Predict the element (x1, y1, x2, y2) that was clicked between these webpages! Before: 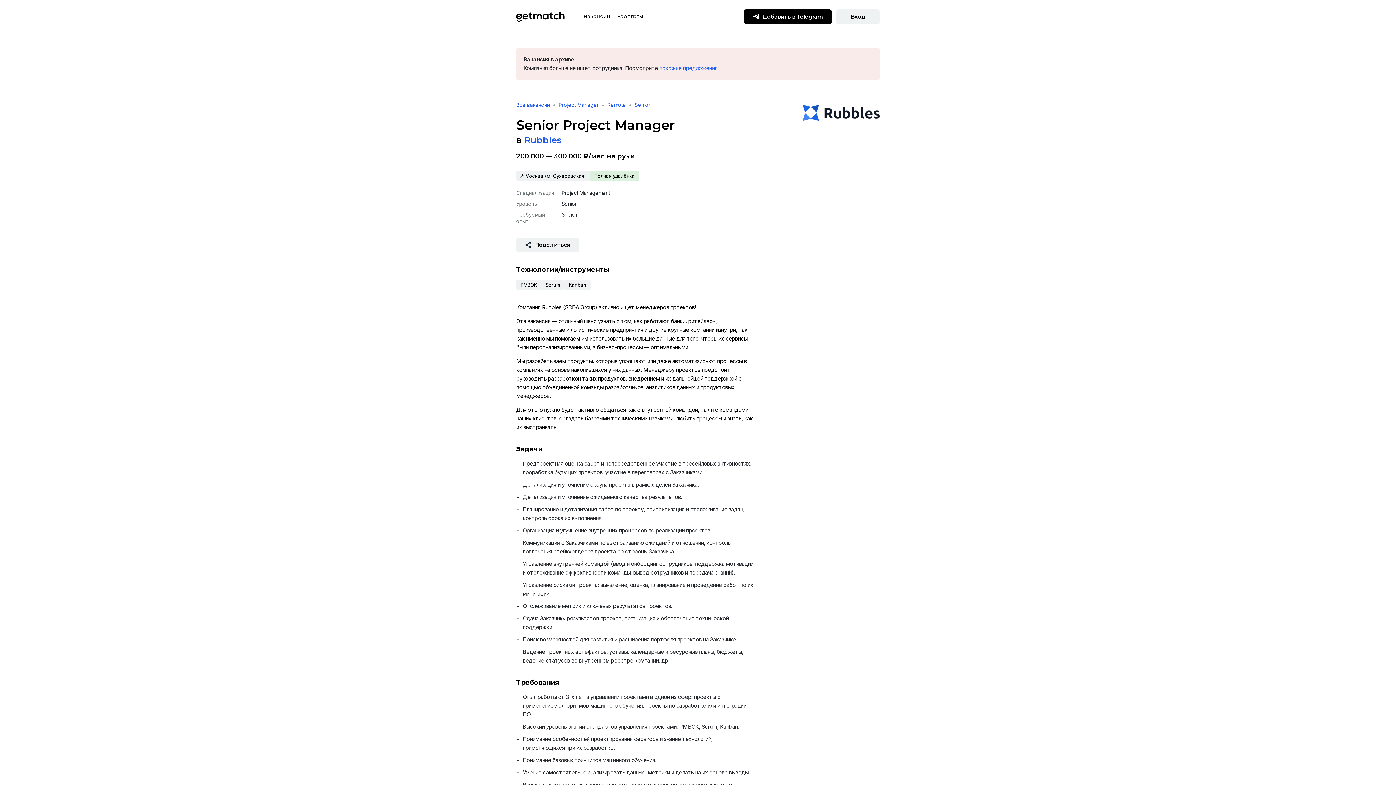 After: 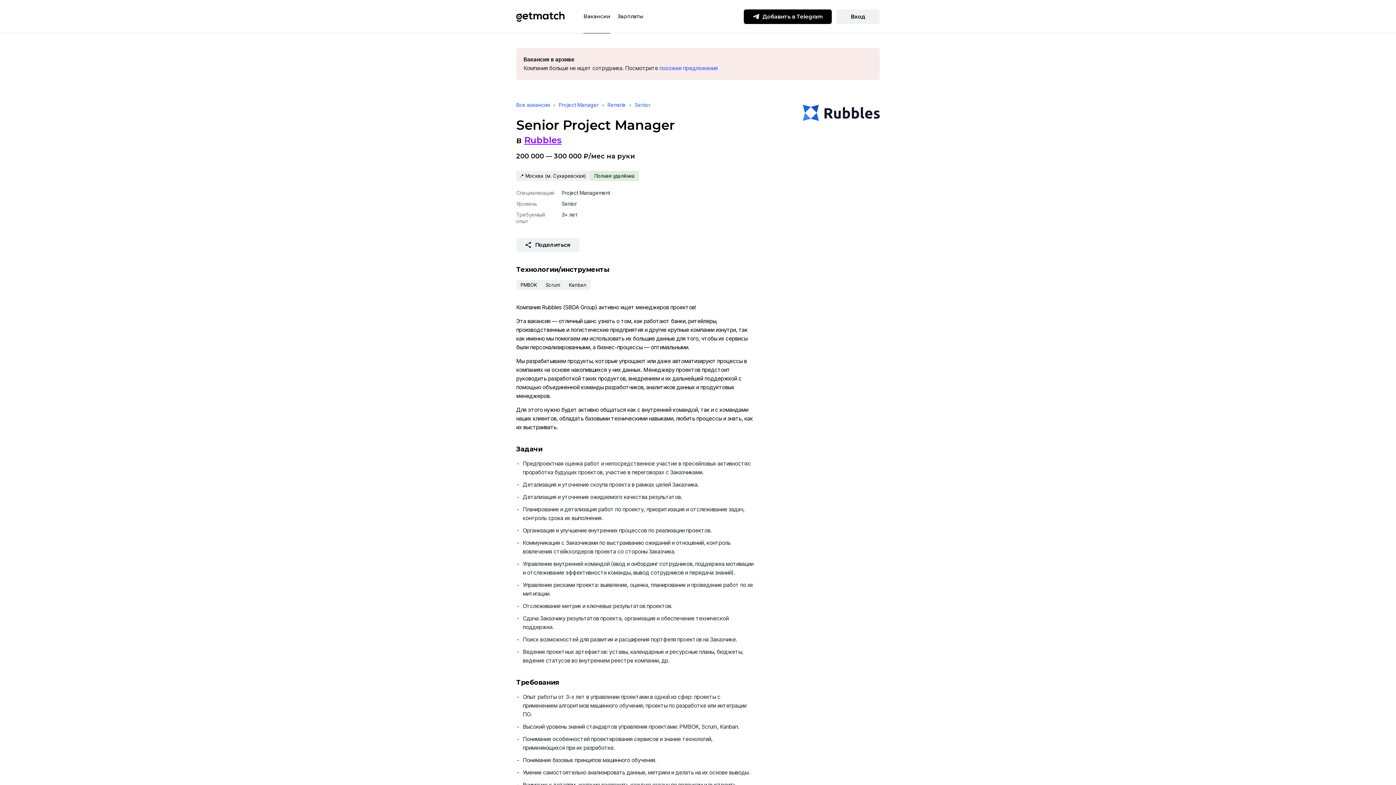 Action: label: Rubbles bbox: (524, 134, 561, 145)